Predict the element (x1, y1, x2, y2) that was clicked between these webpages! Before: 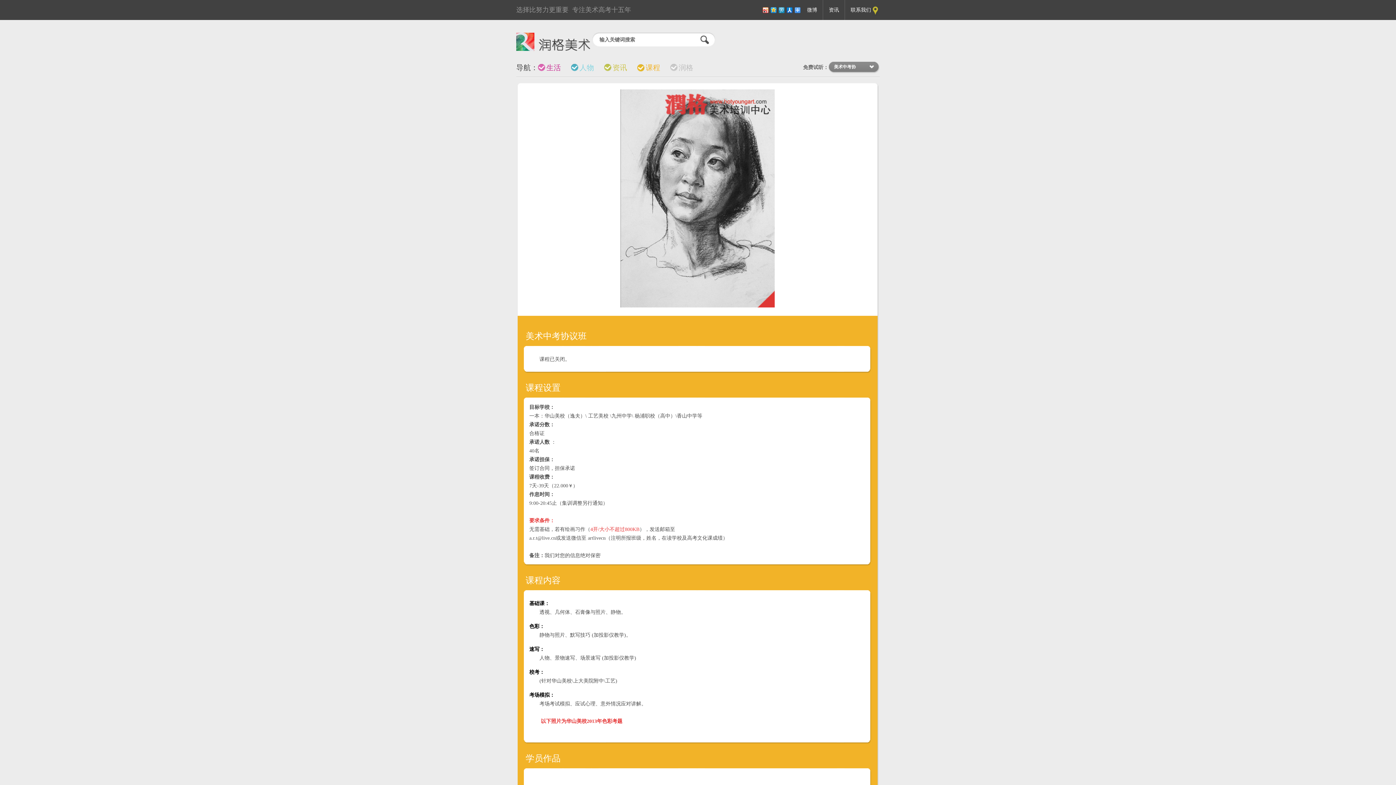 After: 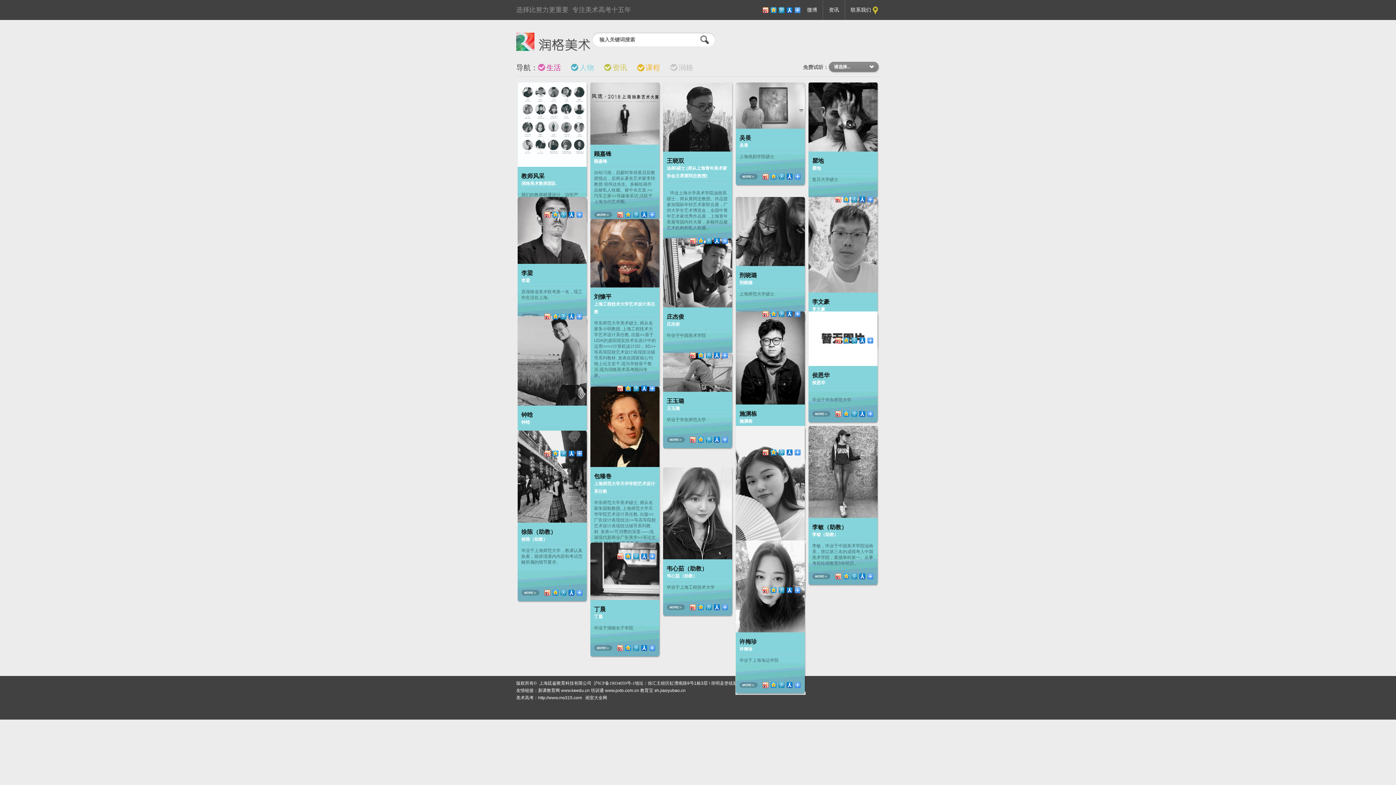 Action: label: 人物 bbox: (571, 58, 594, 76)